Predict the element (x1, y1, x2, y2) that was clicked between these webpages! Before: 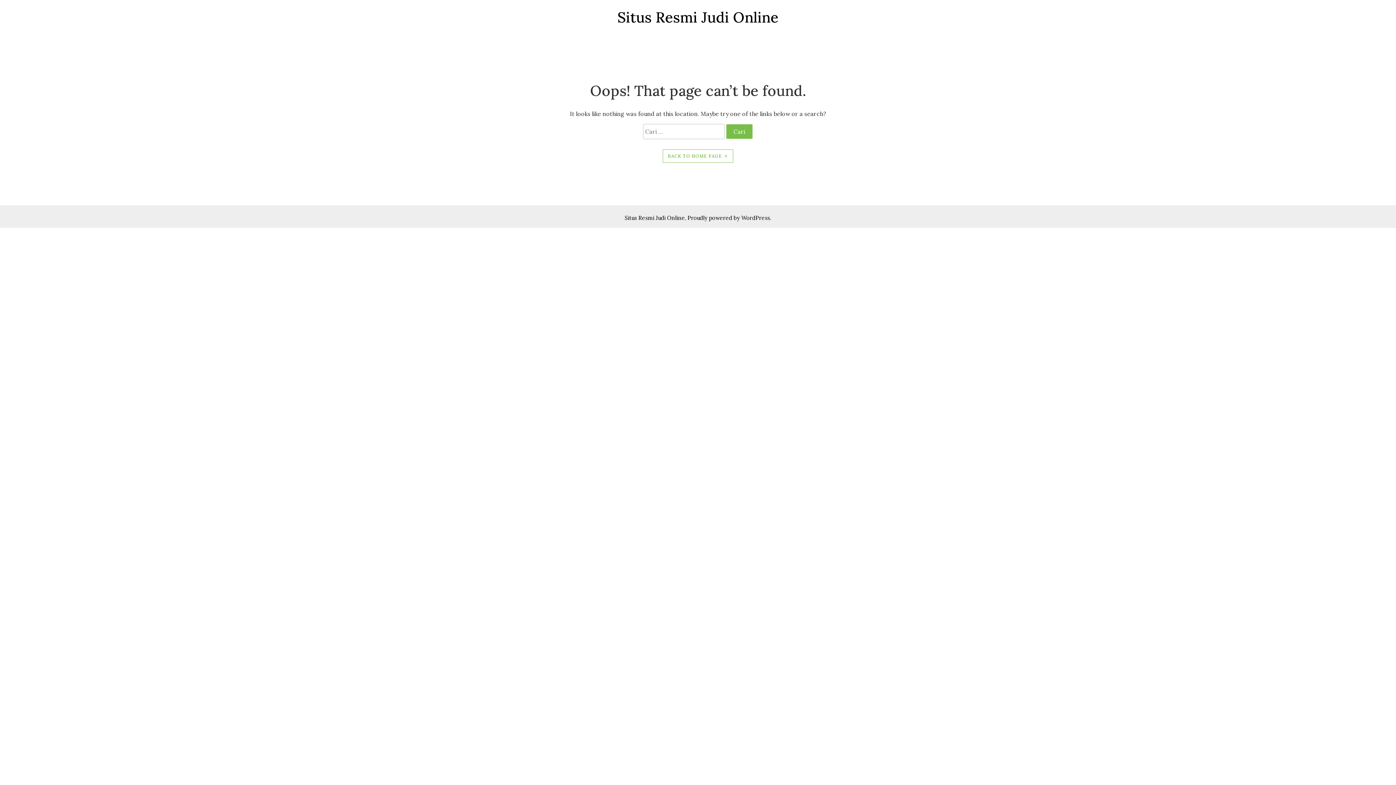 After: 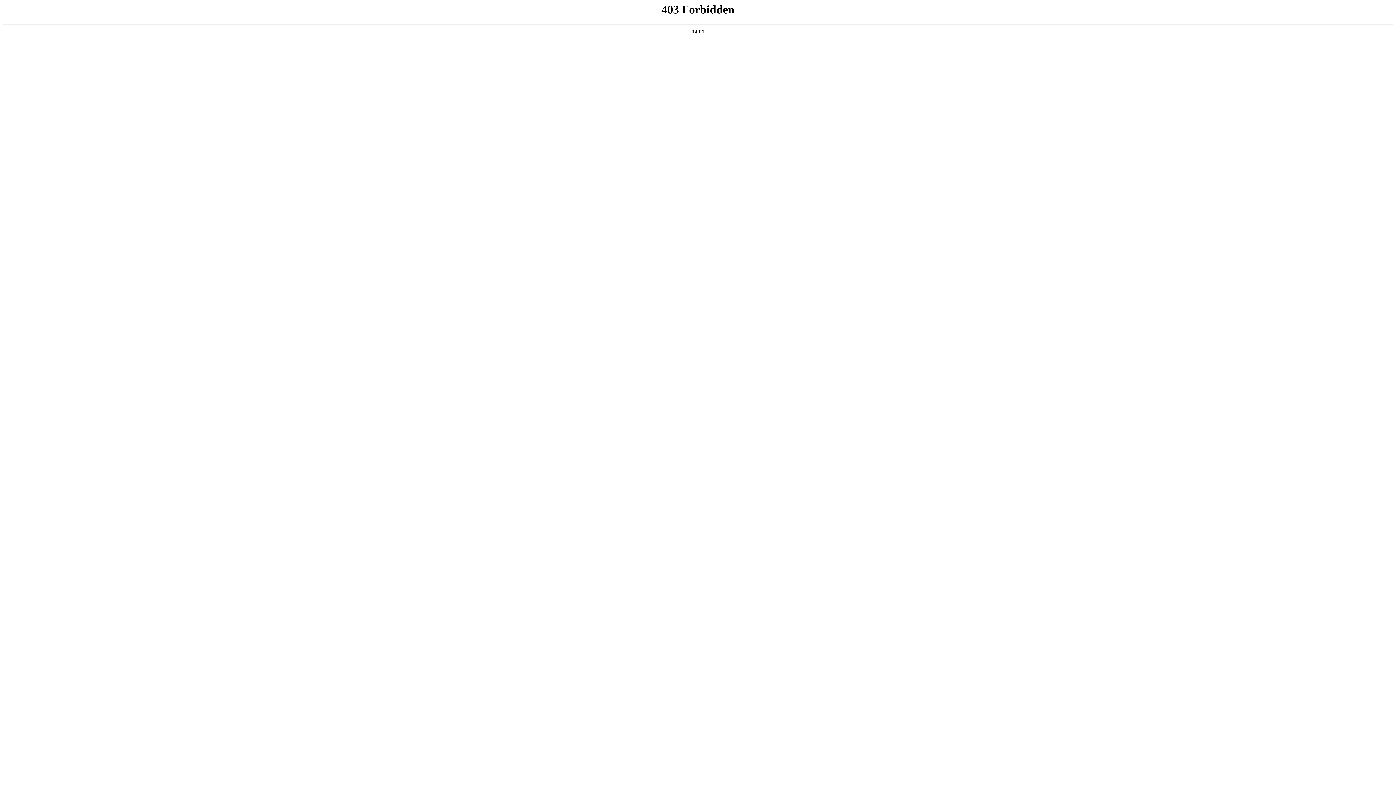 Action: bbox: (687, 214, 771, 221) label: Proudly powered by WordPress.